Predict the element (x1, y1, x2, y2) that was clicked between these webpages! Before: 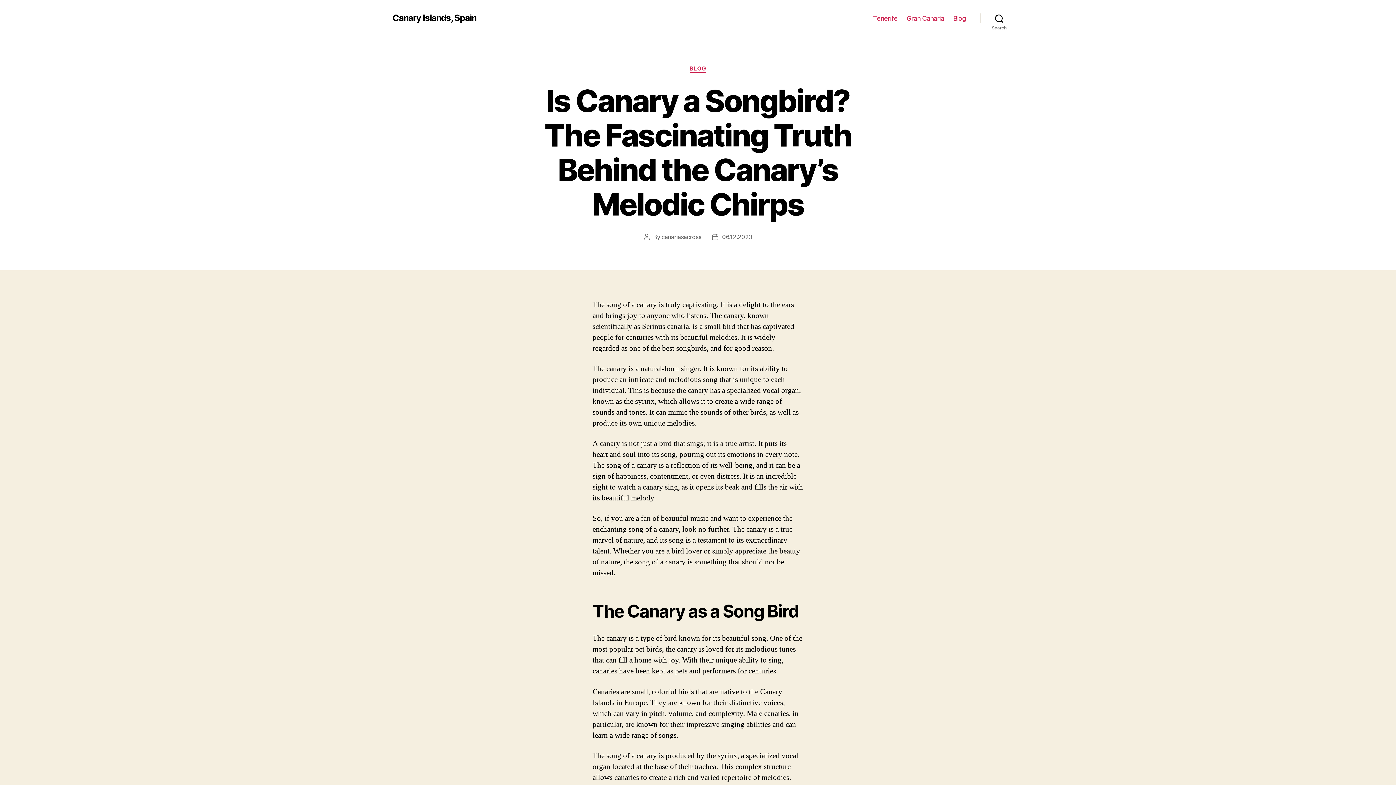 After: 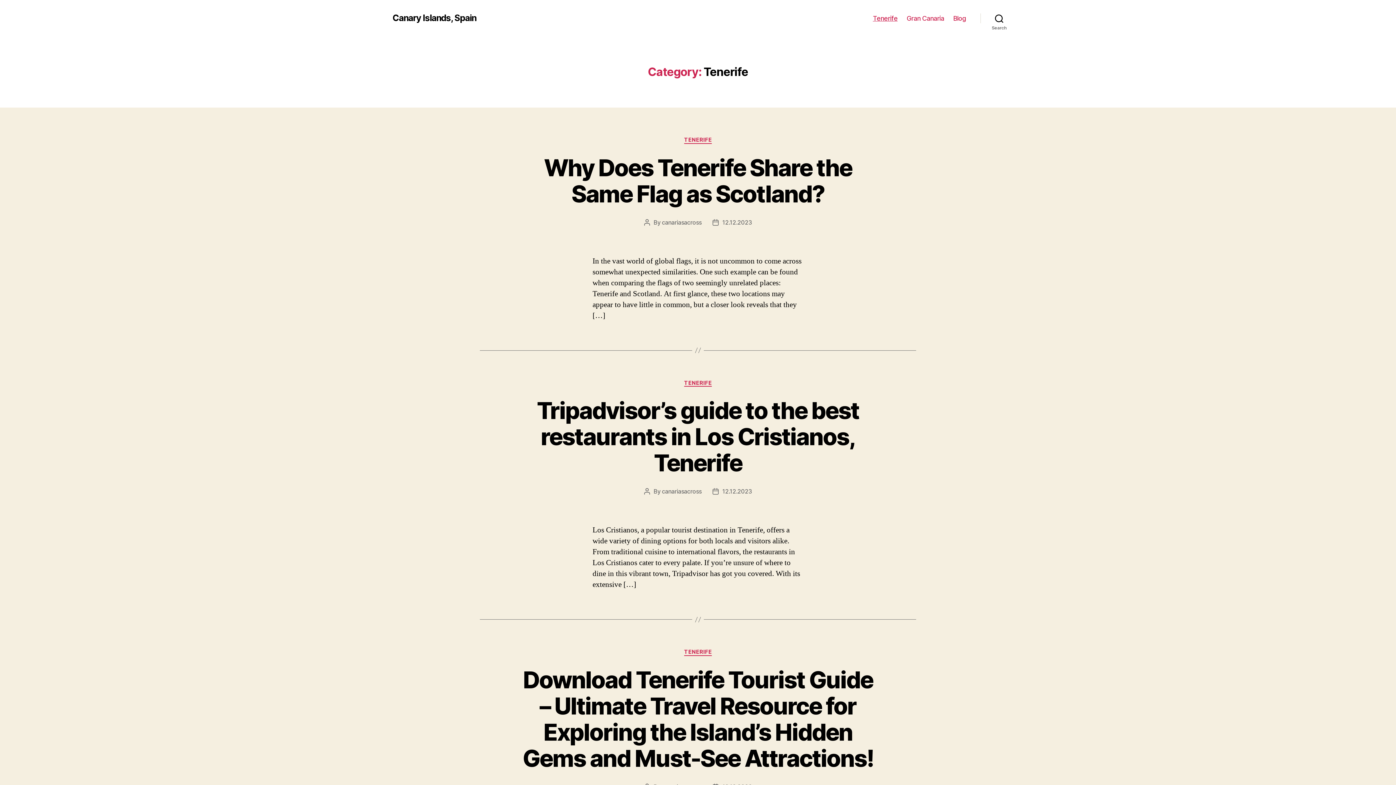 Action: bbox: (873, 14, 897, 22) label: Tenerife